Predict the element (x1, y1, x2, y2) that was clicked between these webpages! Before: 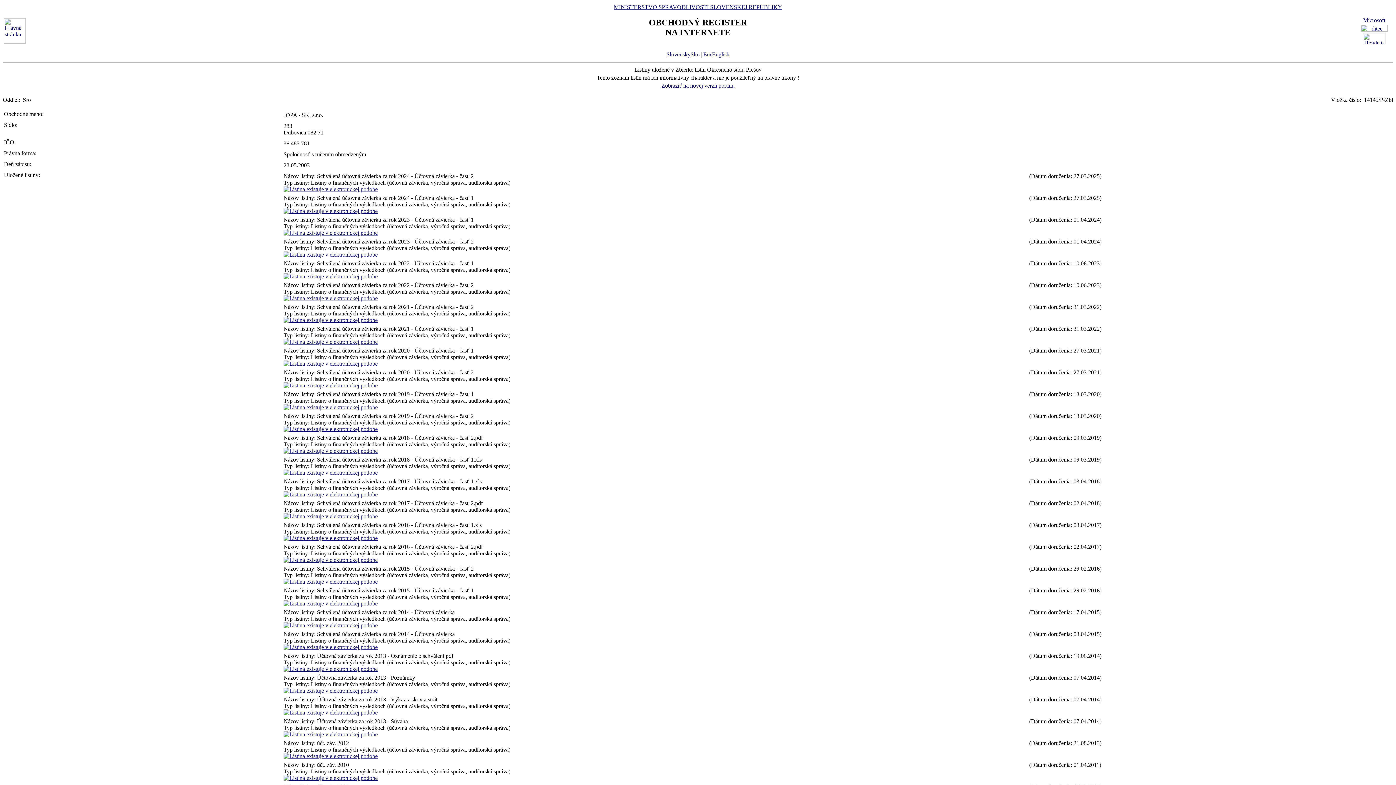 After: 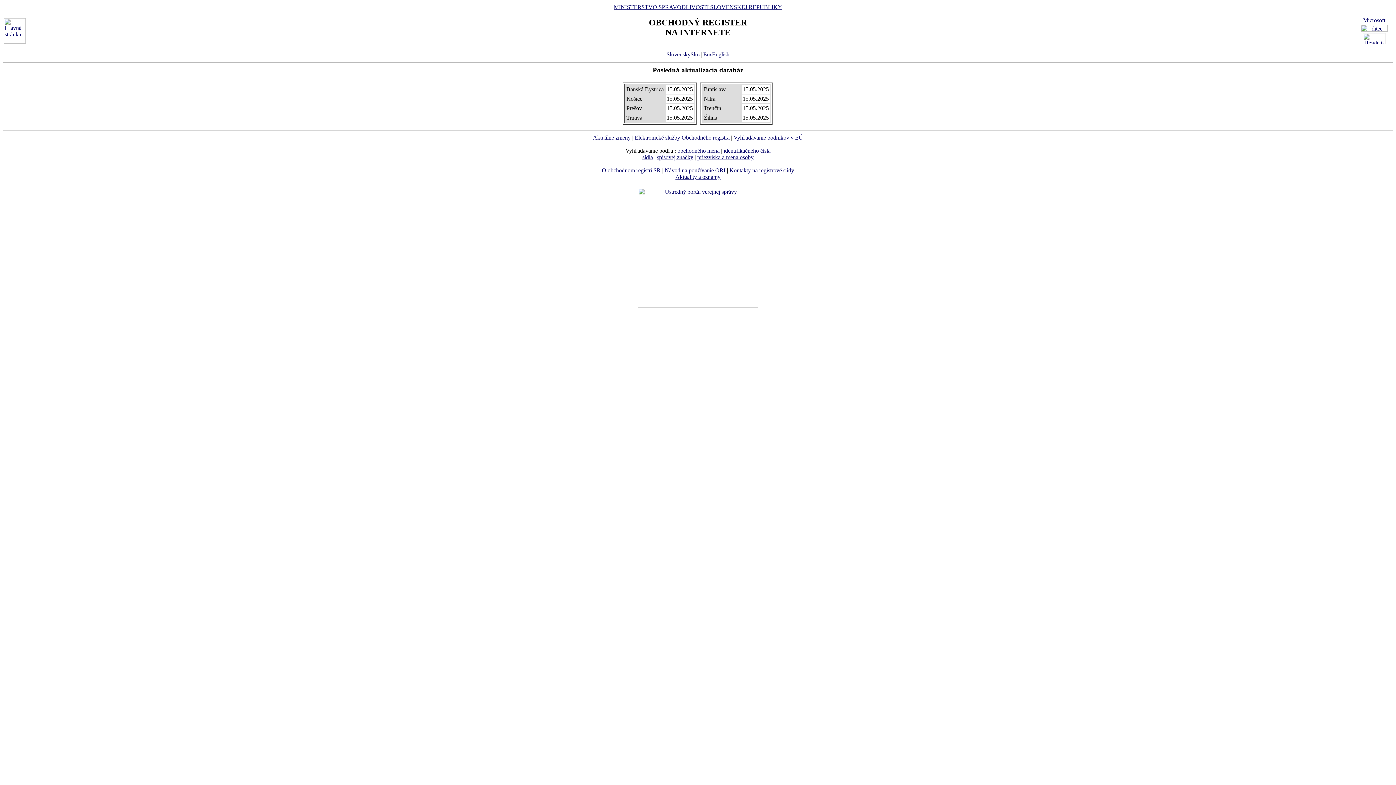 Action: bbox: (666, 51, 699, 57) label: Slovensky